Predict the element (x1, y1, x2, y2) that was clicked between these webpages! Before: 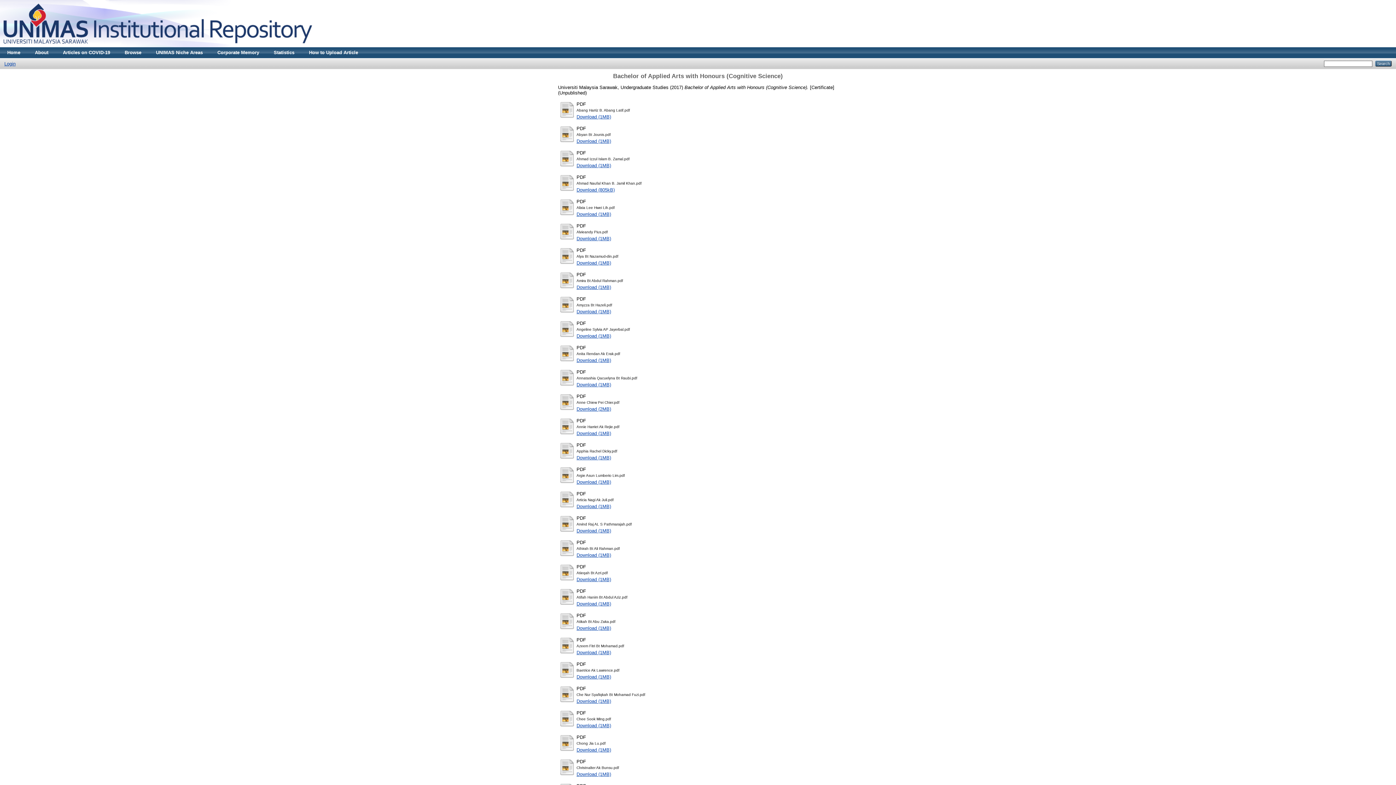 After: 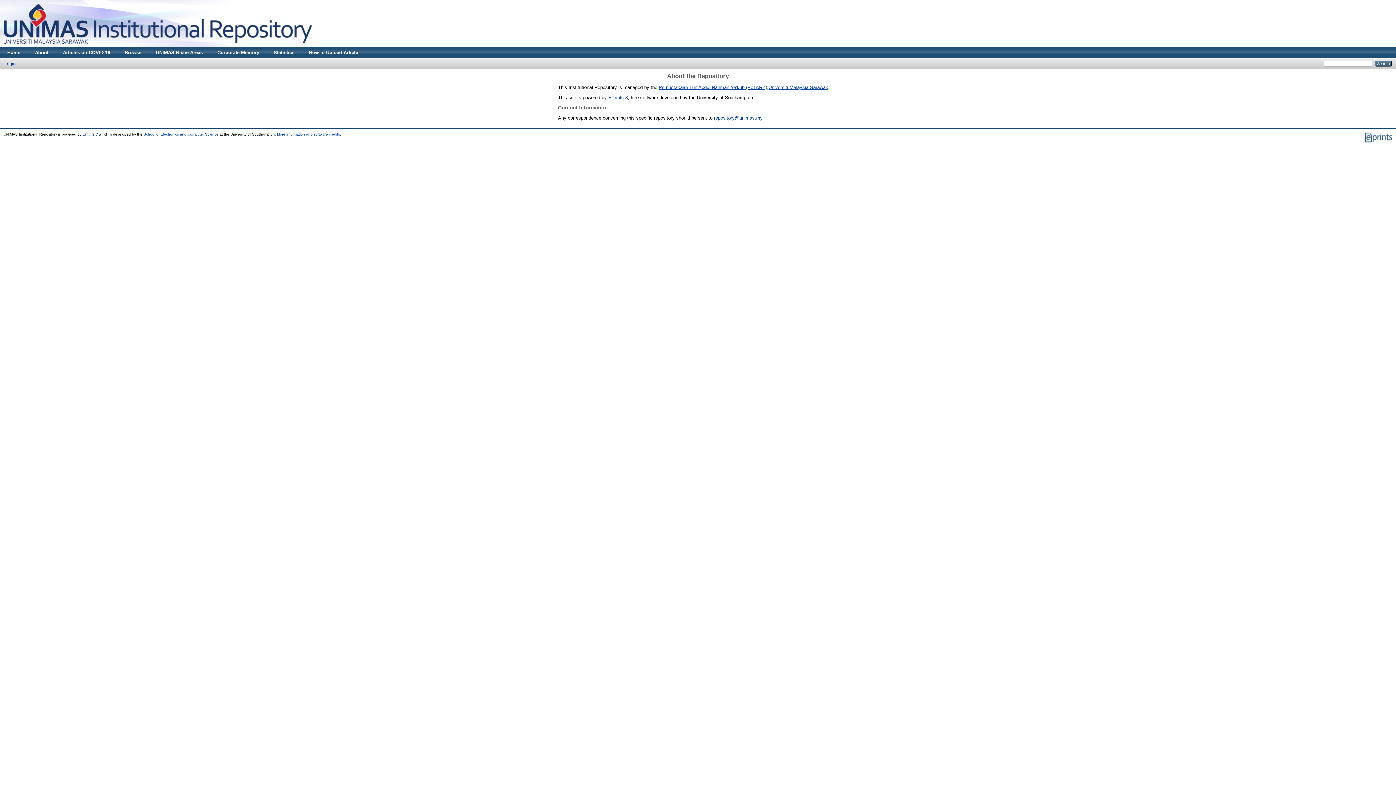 Action: bbox: (27, 47, 55, 58) label: About